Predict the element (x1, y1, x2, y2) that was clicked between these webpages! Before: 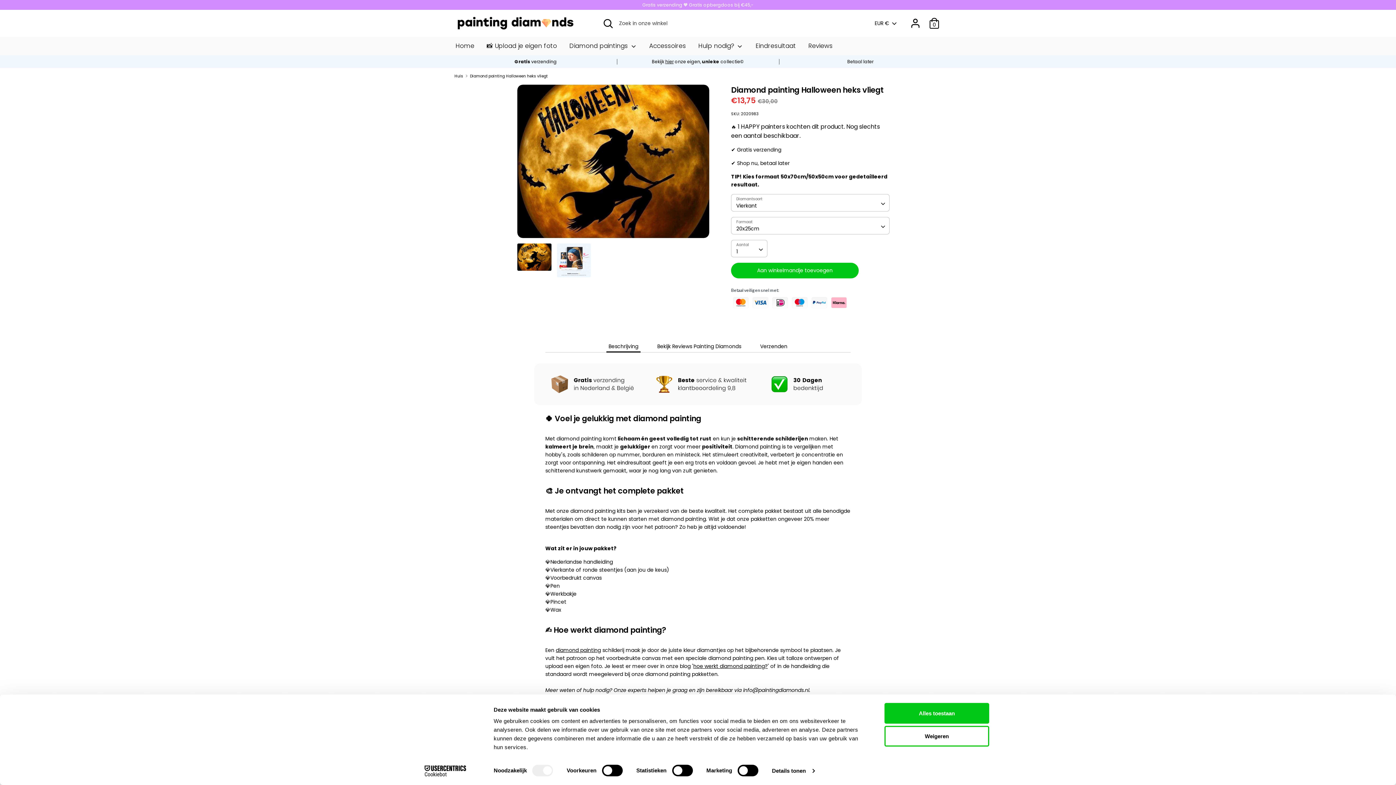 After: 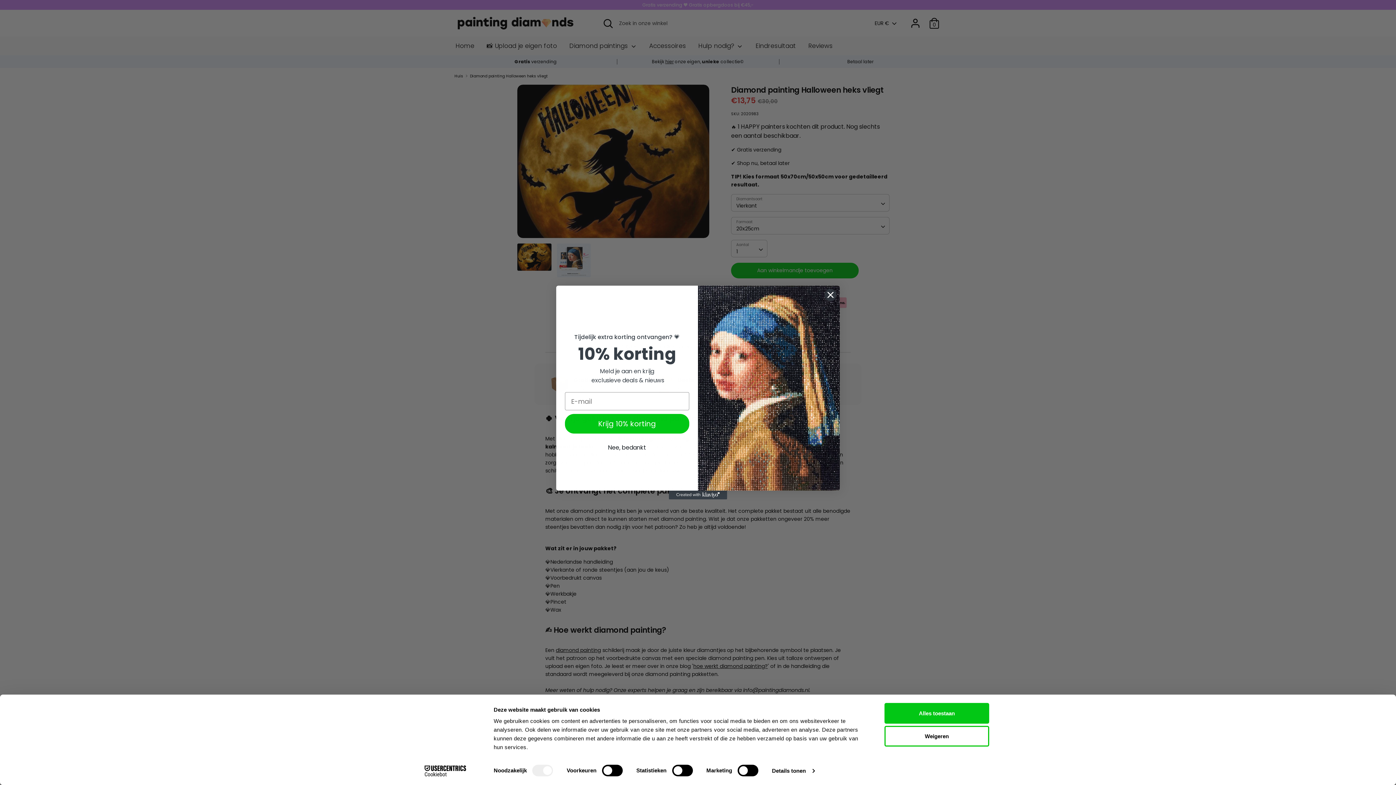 Action: label: Beschrijving bbox: (606, 340, 640, 352)